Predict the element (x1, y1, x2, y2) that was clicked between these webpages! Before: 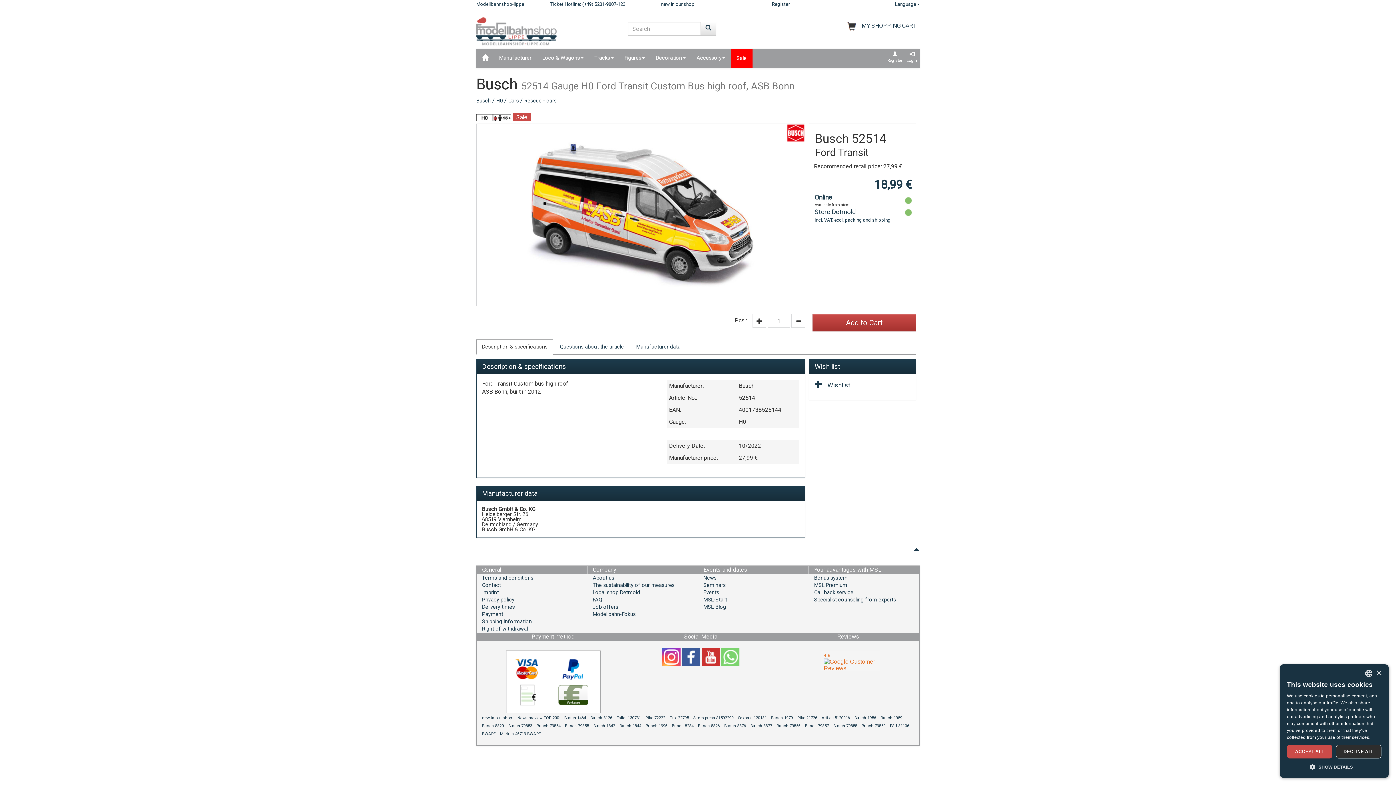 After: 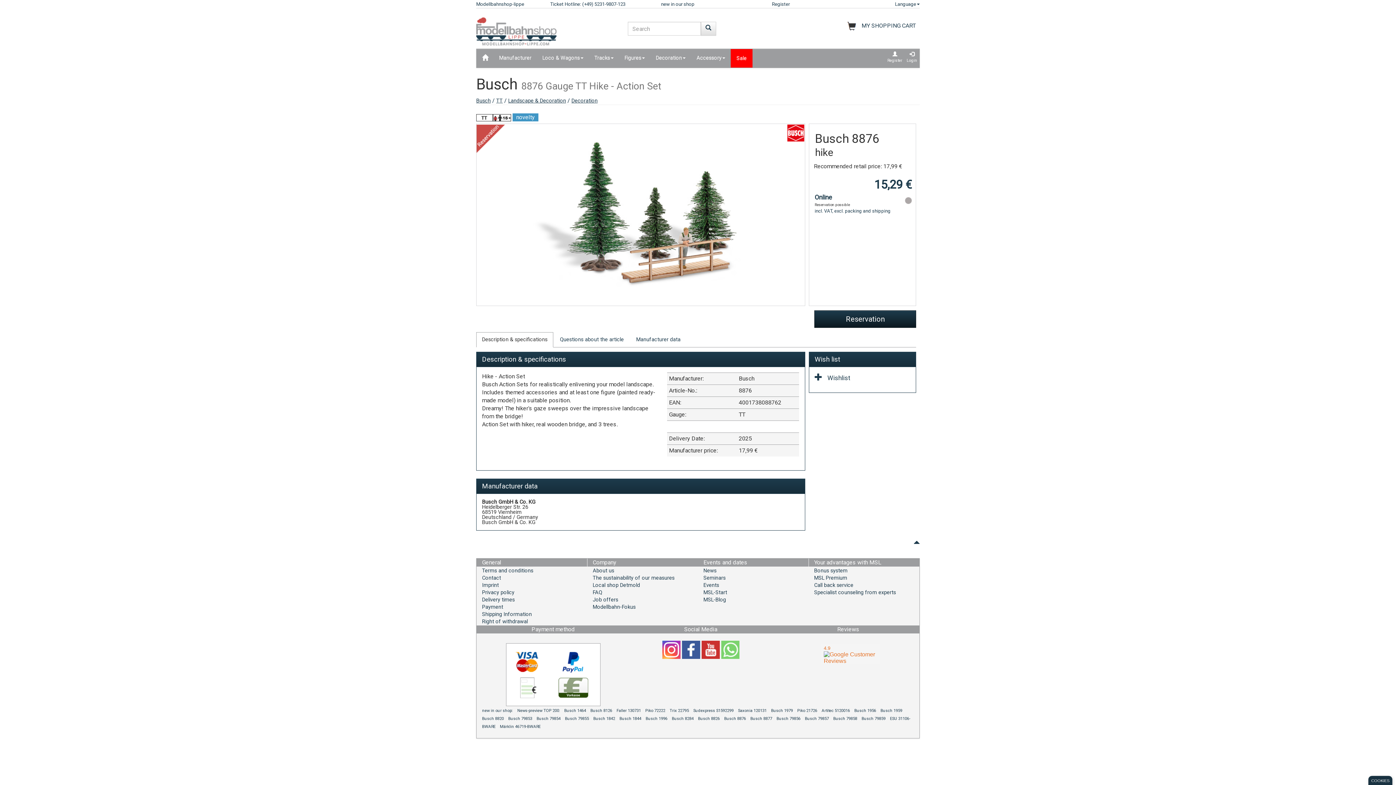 Action: bbox: (724, 723, 746, 728) label: Busch 8876